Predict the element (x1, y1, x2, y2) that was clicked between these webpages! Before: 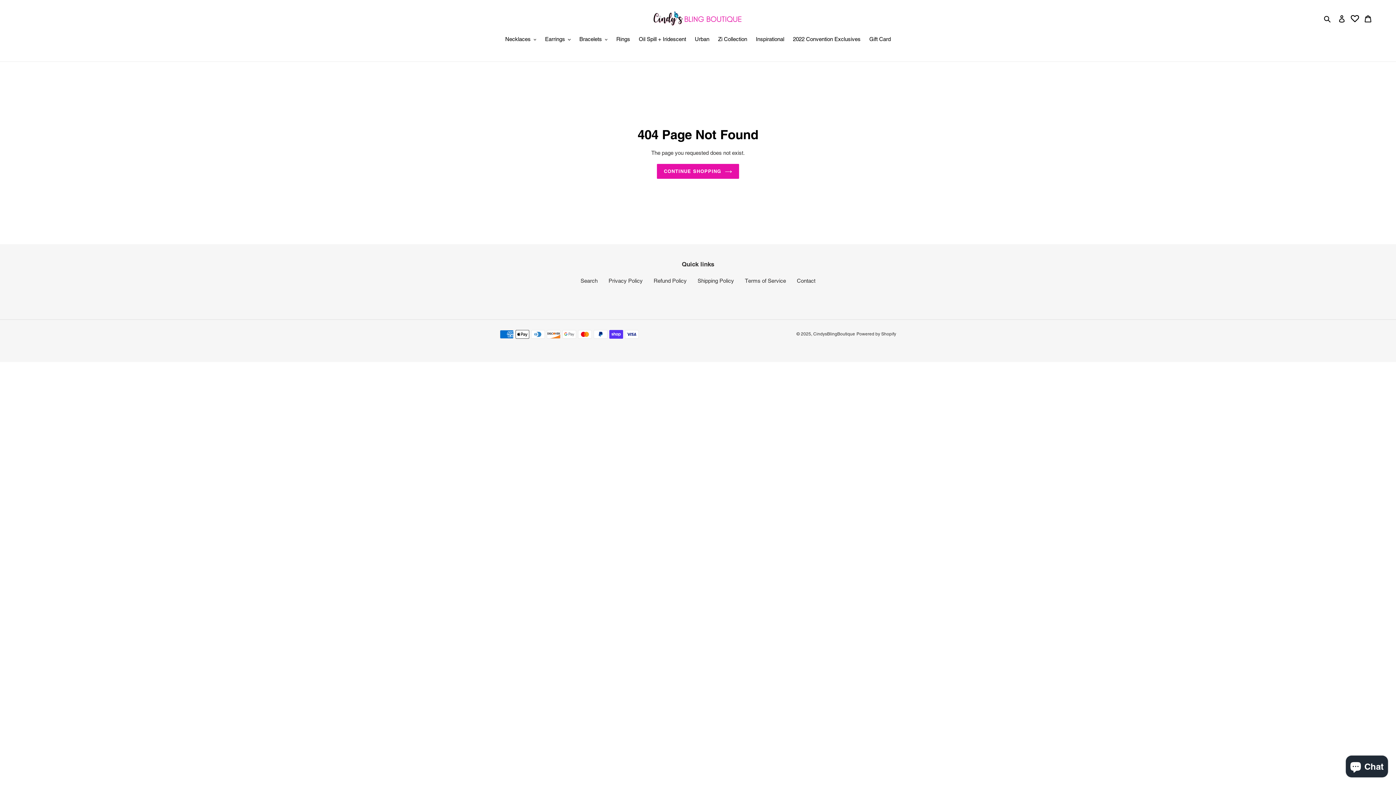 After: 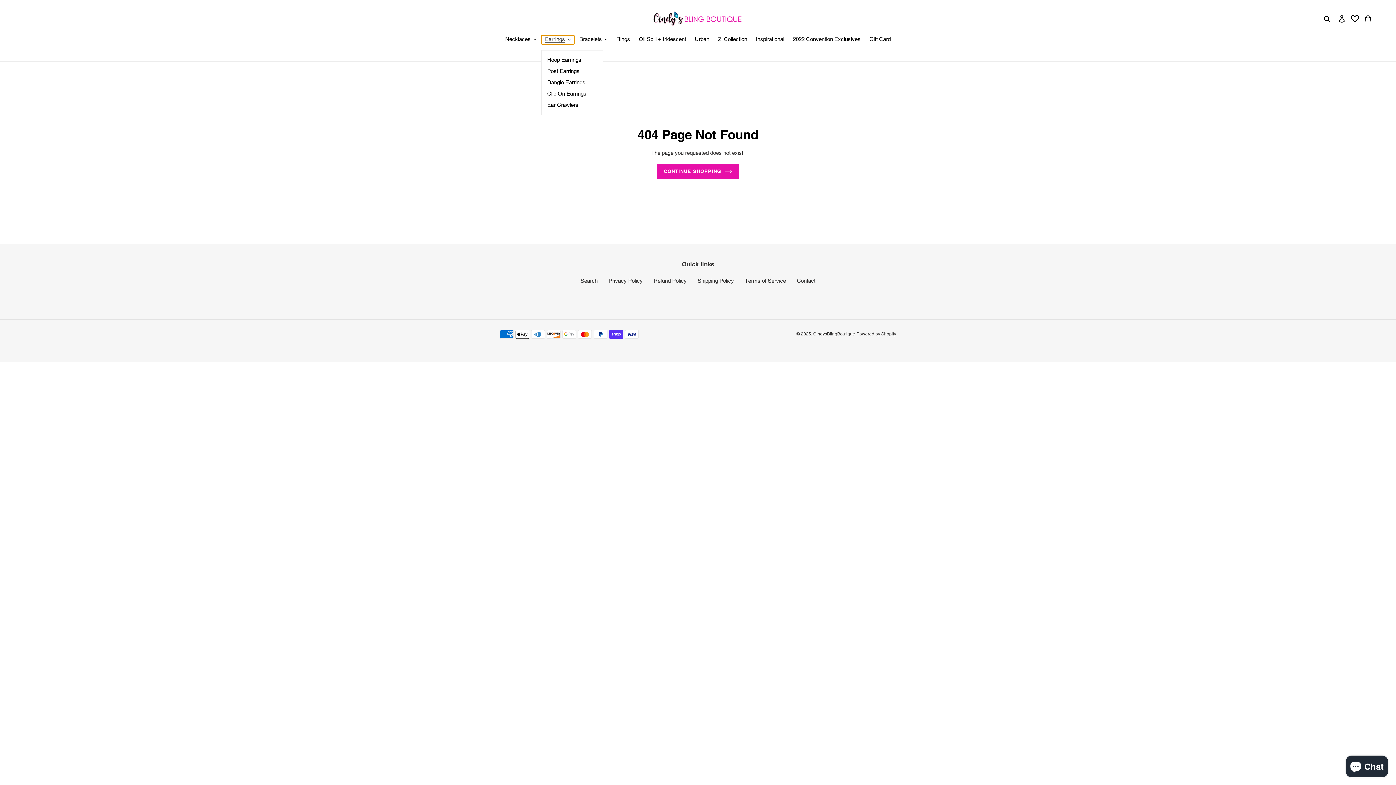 Action: bbox: (541, 35, 574, 44) label: Earrings